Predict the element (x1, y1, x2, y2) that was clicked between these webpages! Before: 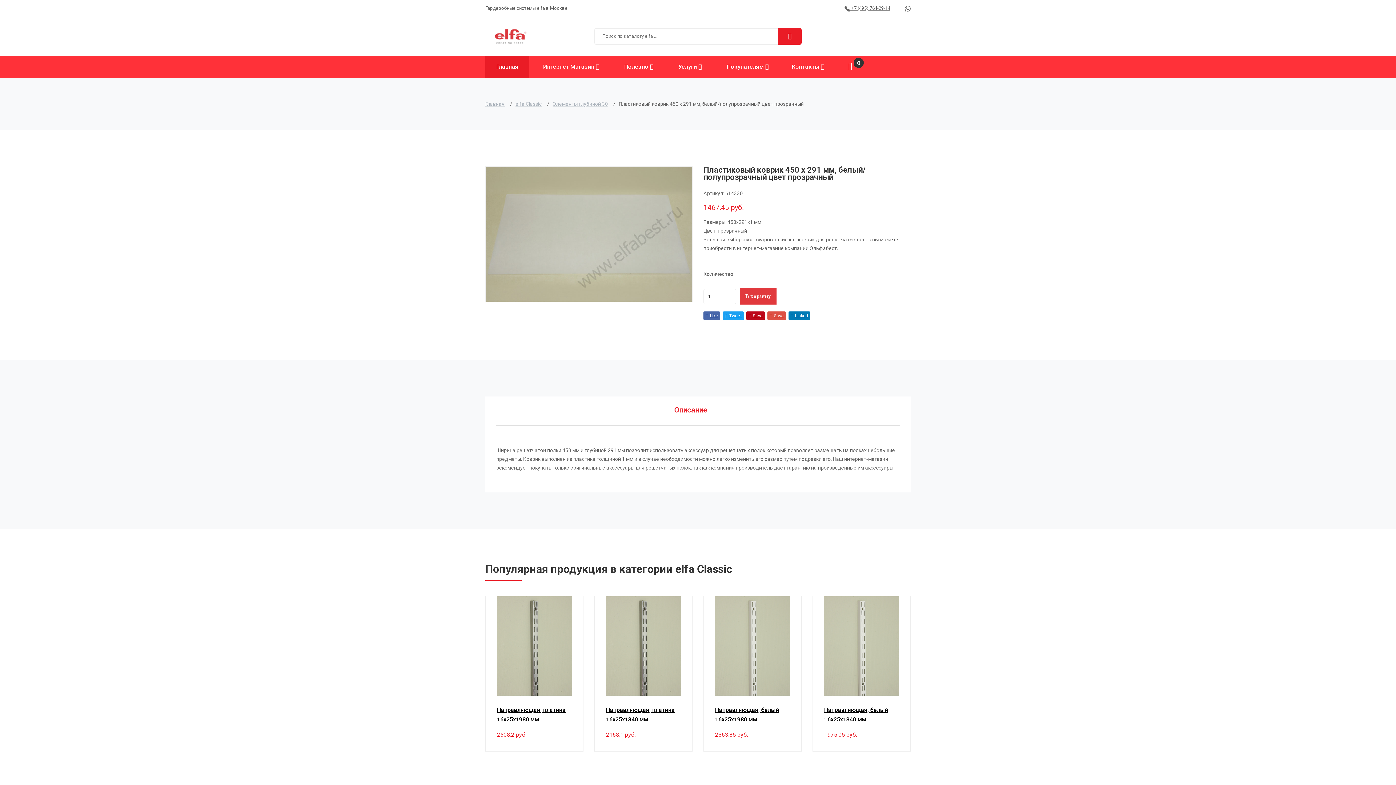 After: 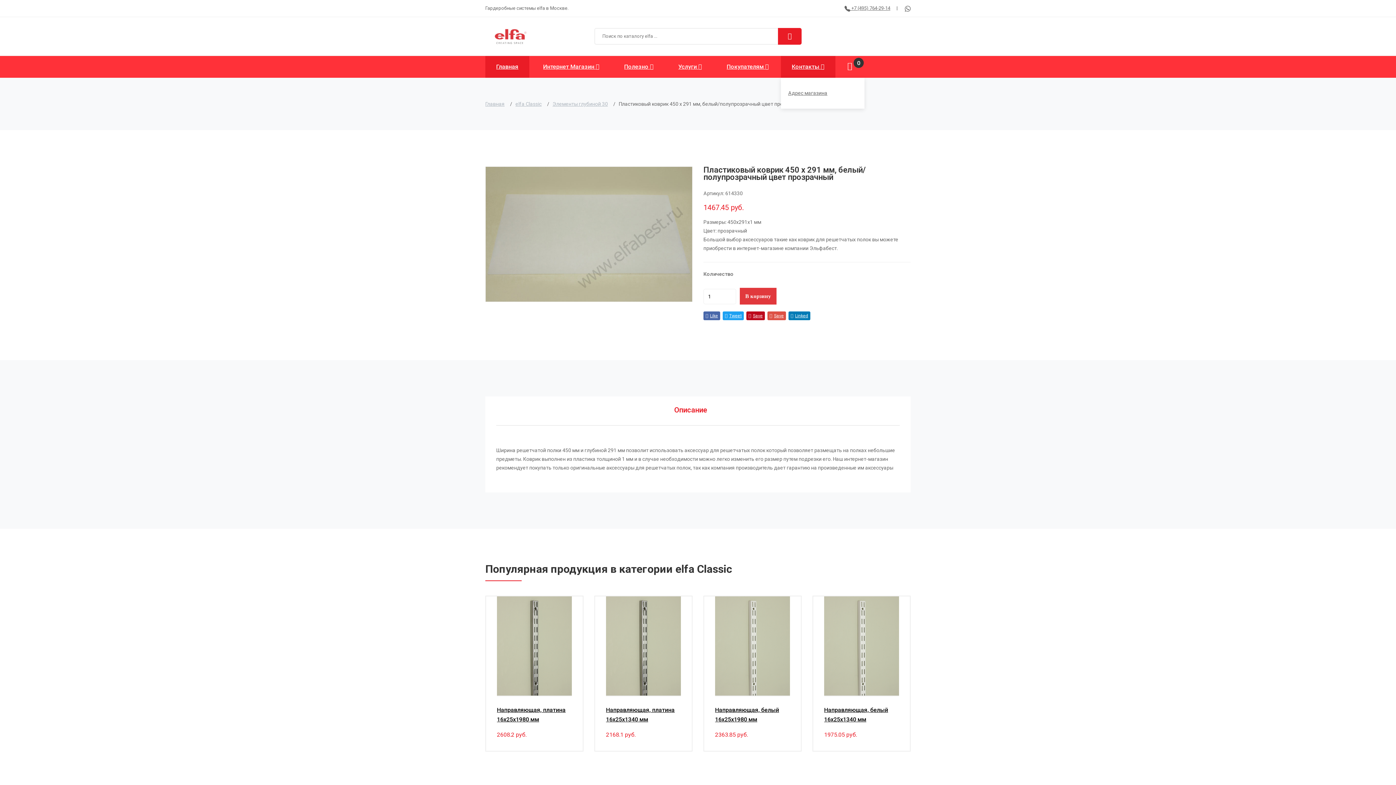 Action: bbox: (781, 56, 835, 77) label: Контакты 